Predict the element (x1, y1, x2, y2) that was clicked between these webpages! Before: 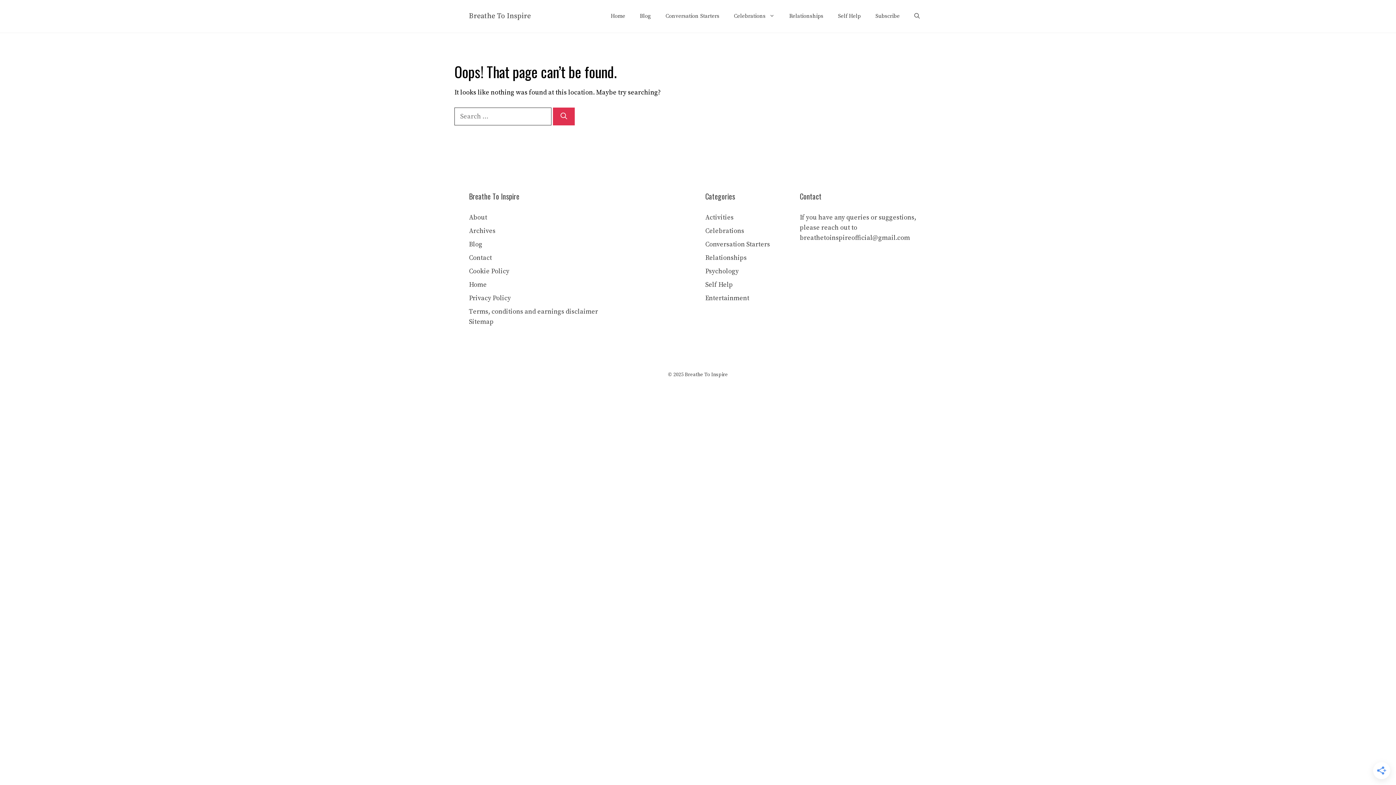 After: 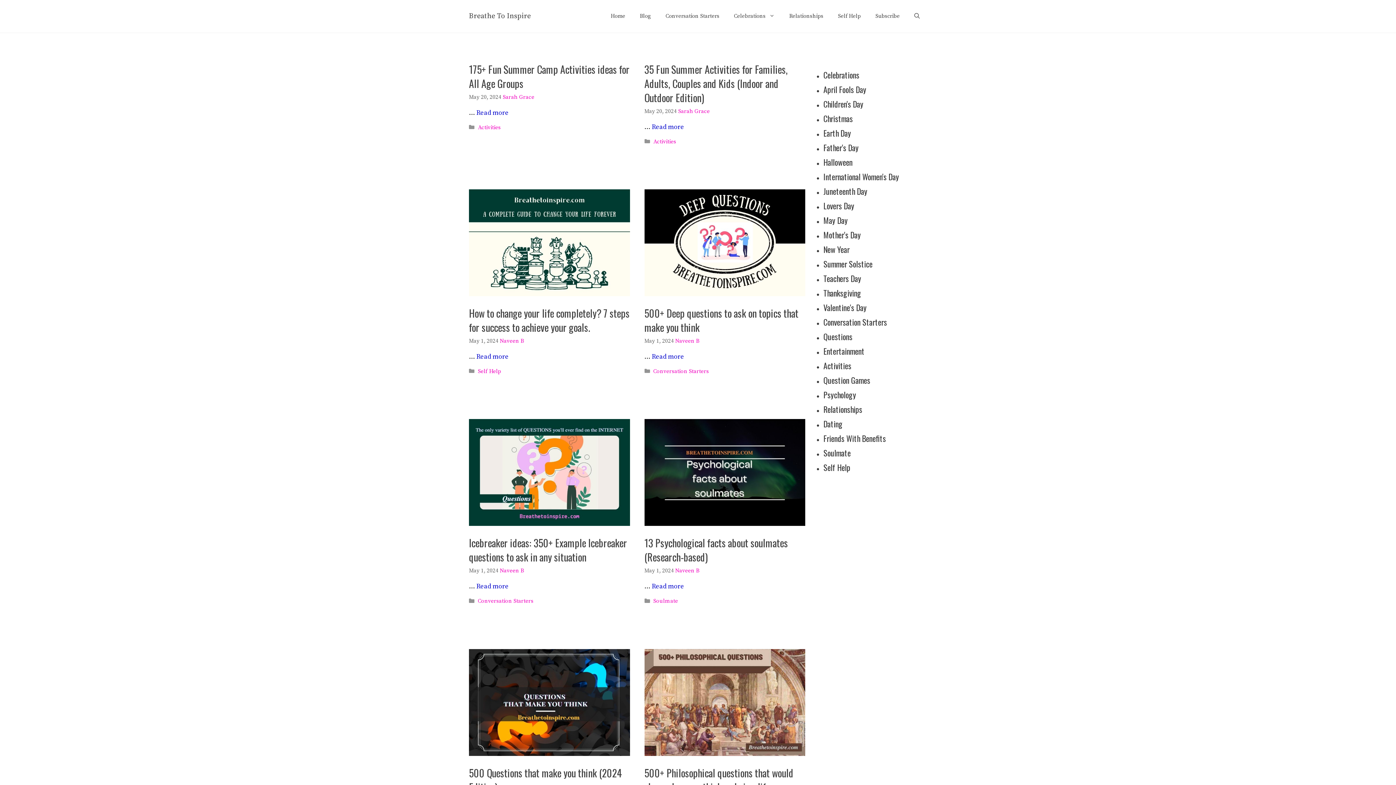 Action: bbox: (632, 10, 658, 21) label: Blog